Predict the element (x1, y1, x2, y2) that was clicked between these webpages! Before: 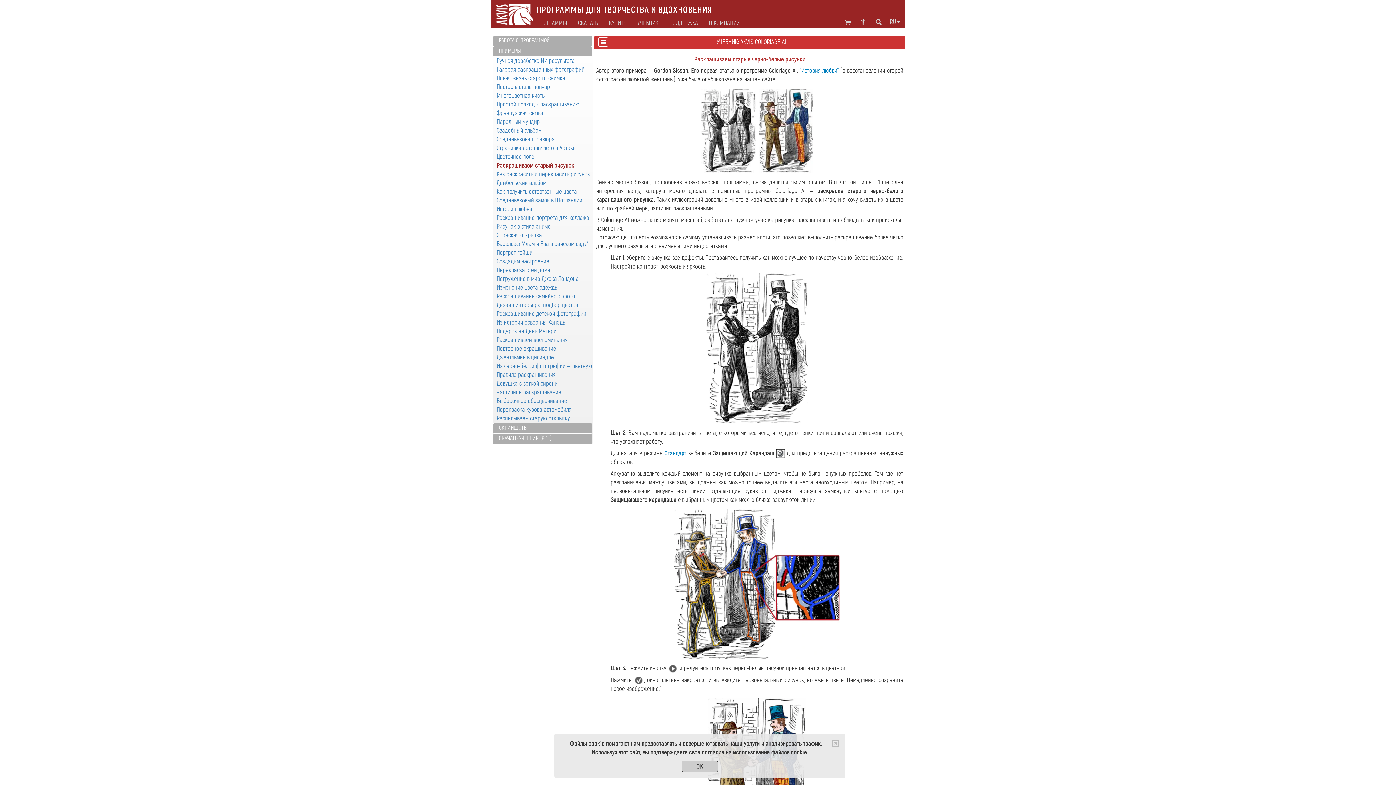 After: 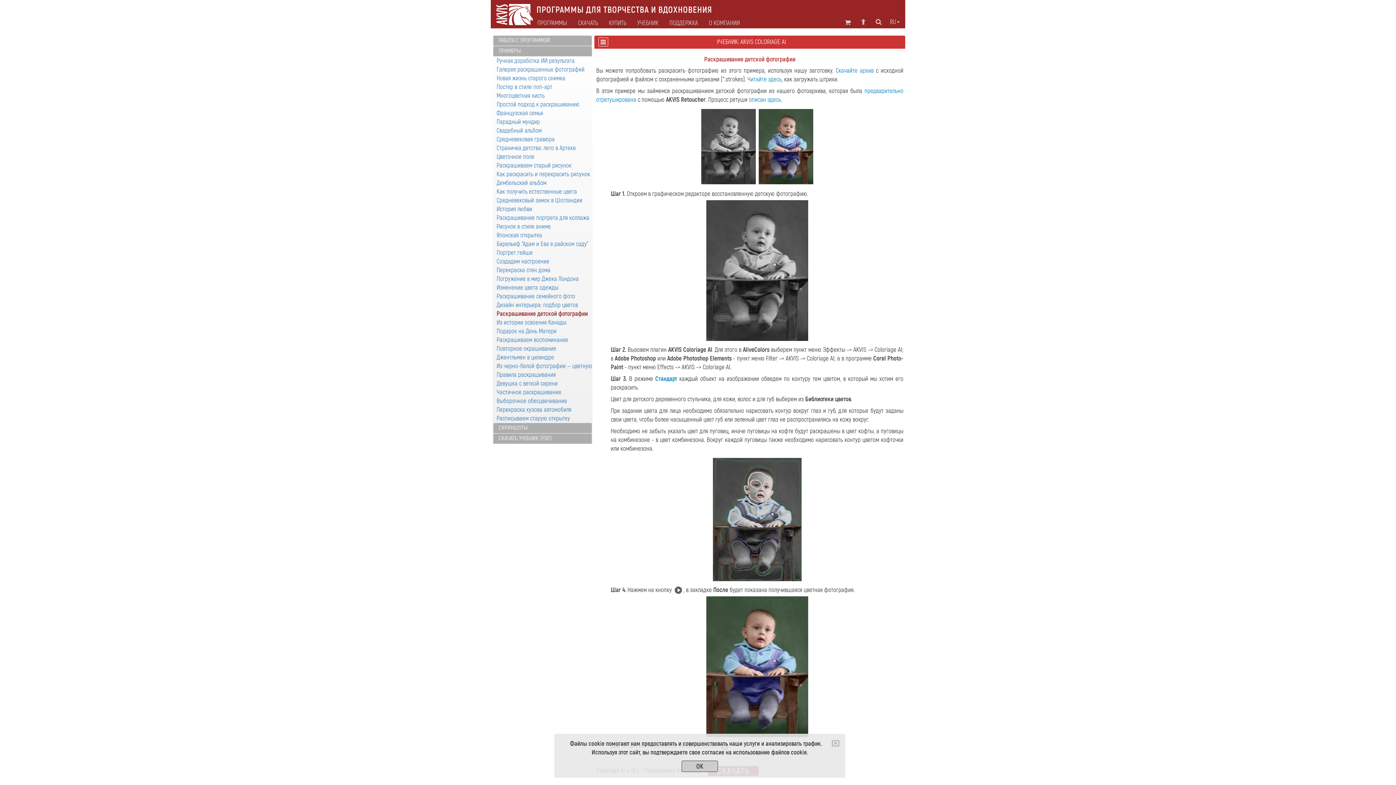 Action: label: Раскрашивание детской фотографии bbox: (496, 310, 586, 317)